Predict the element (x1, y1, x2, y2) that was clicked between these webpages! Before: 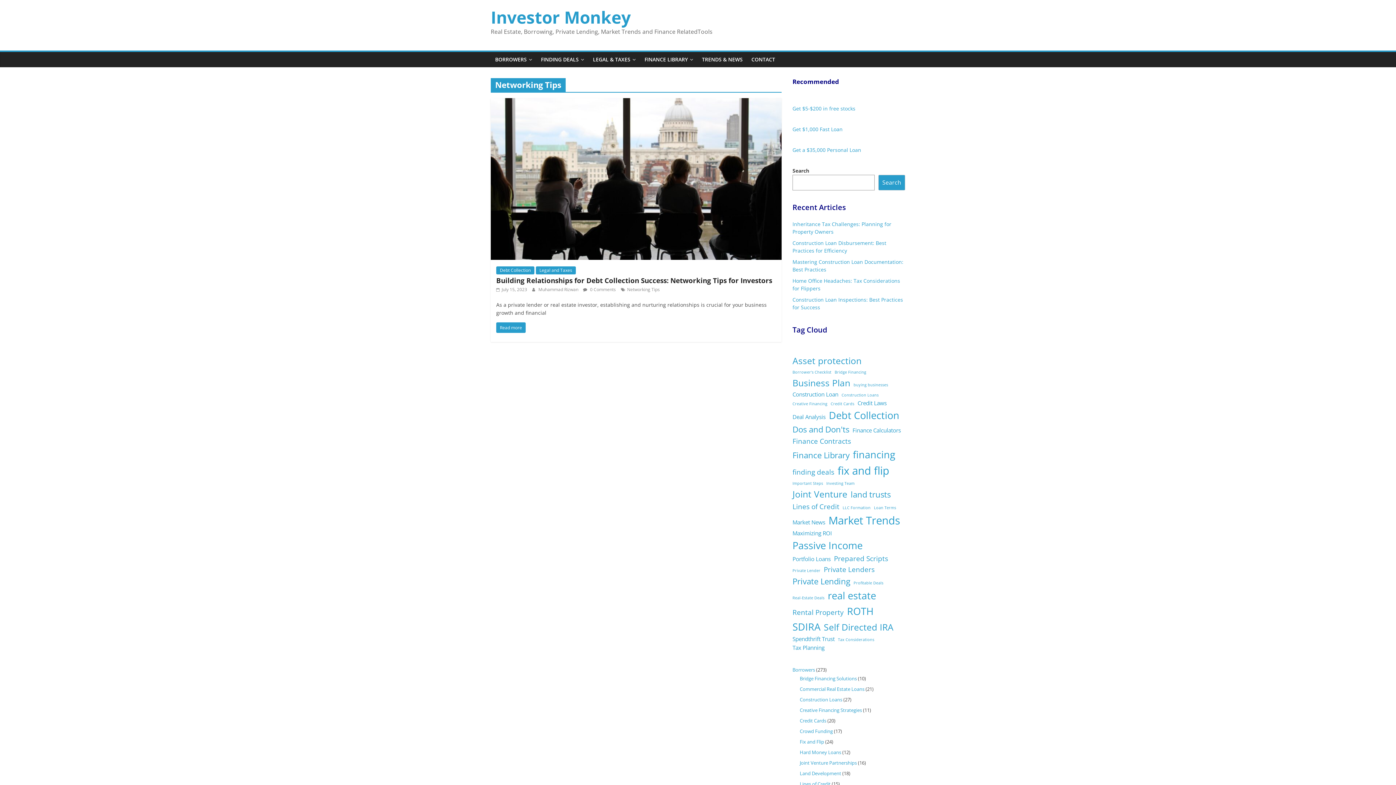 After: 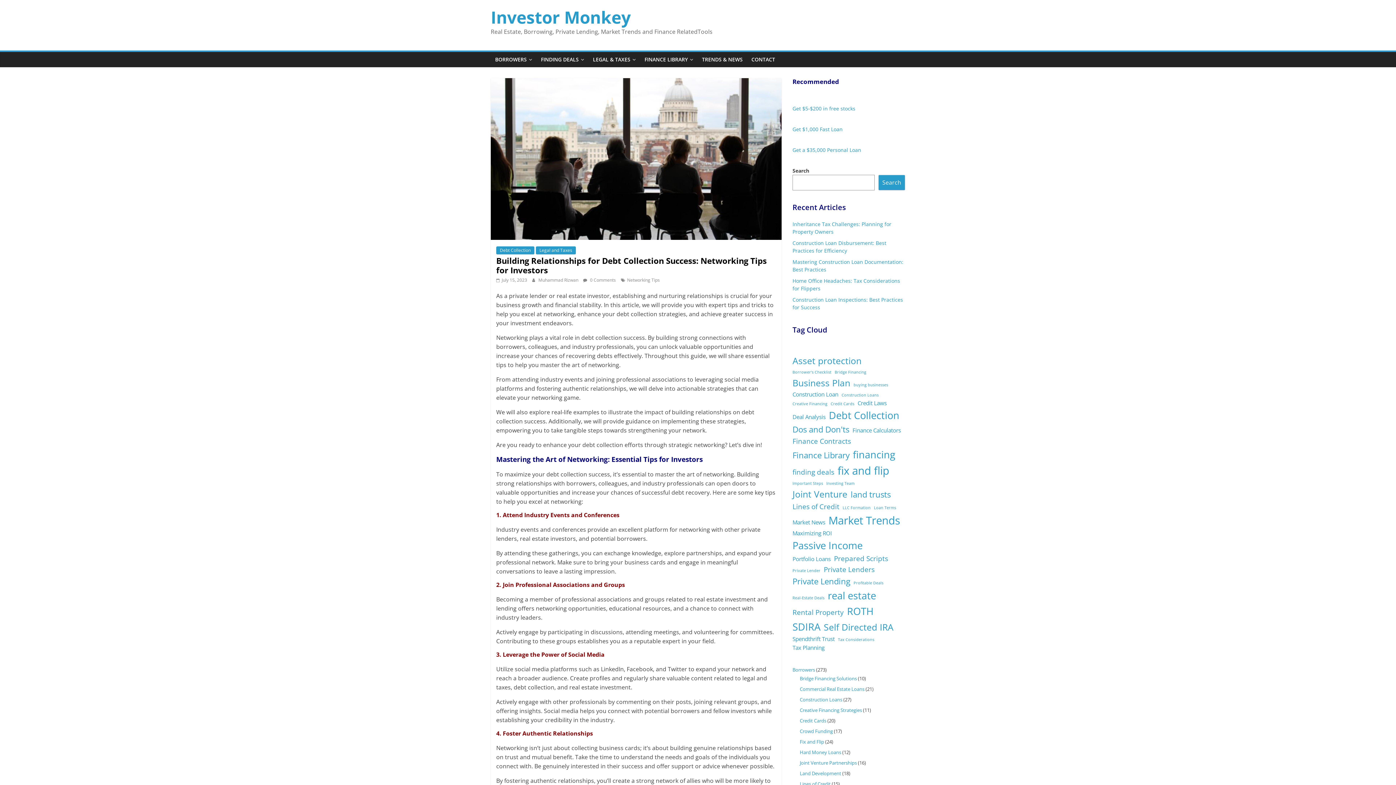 Action: label: Building Relationships for Debt Collection Success: Networking Tips for Investors bbox: (496, 275, 772, 285)